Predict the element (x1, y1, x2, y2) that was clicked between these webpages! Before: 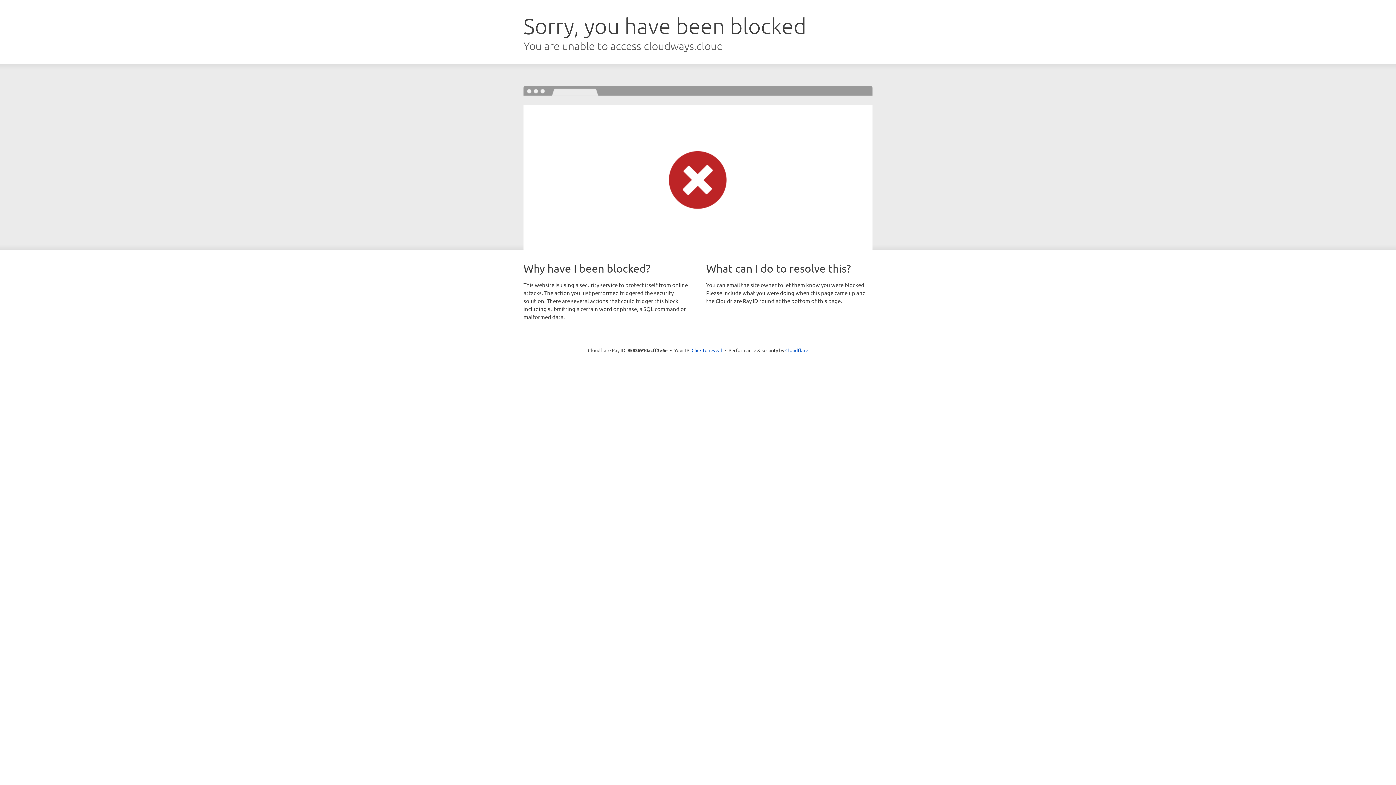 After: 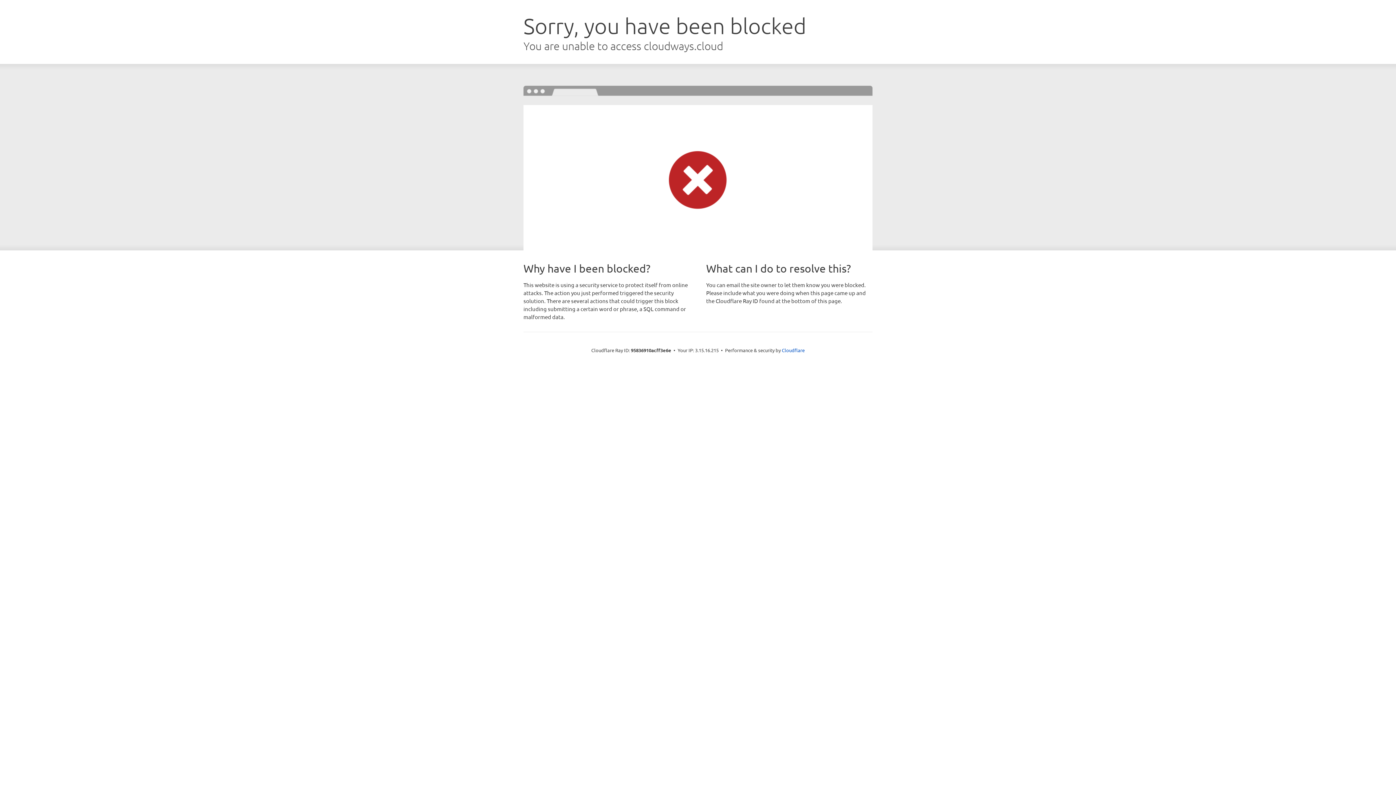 Action: bbox: (691, 346, 722, 353) label: Click to reveal